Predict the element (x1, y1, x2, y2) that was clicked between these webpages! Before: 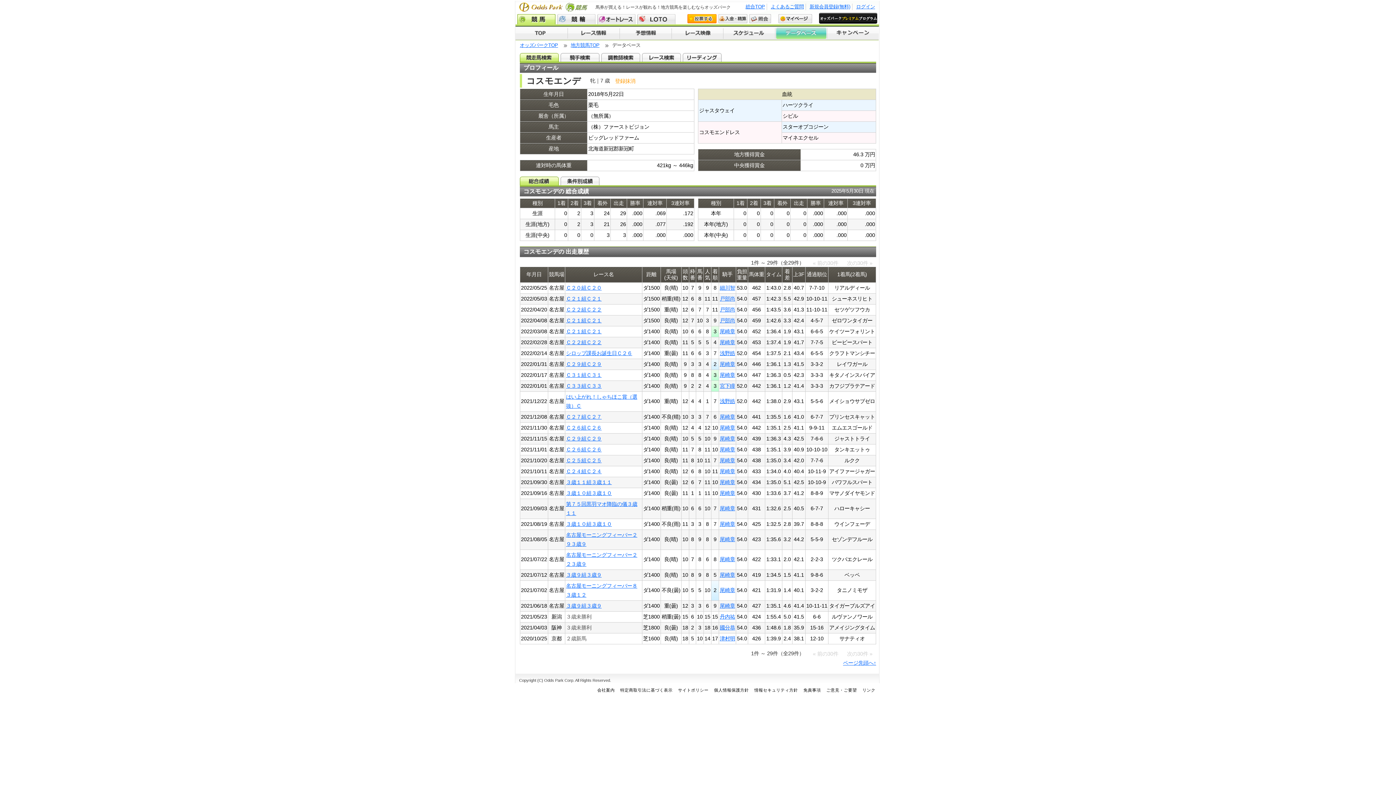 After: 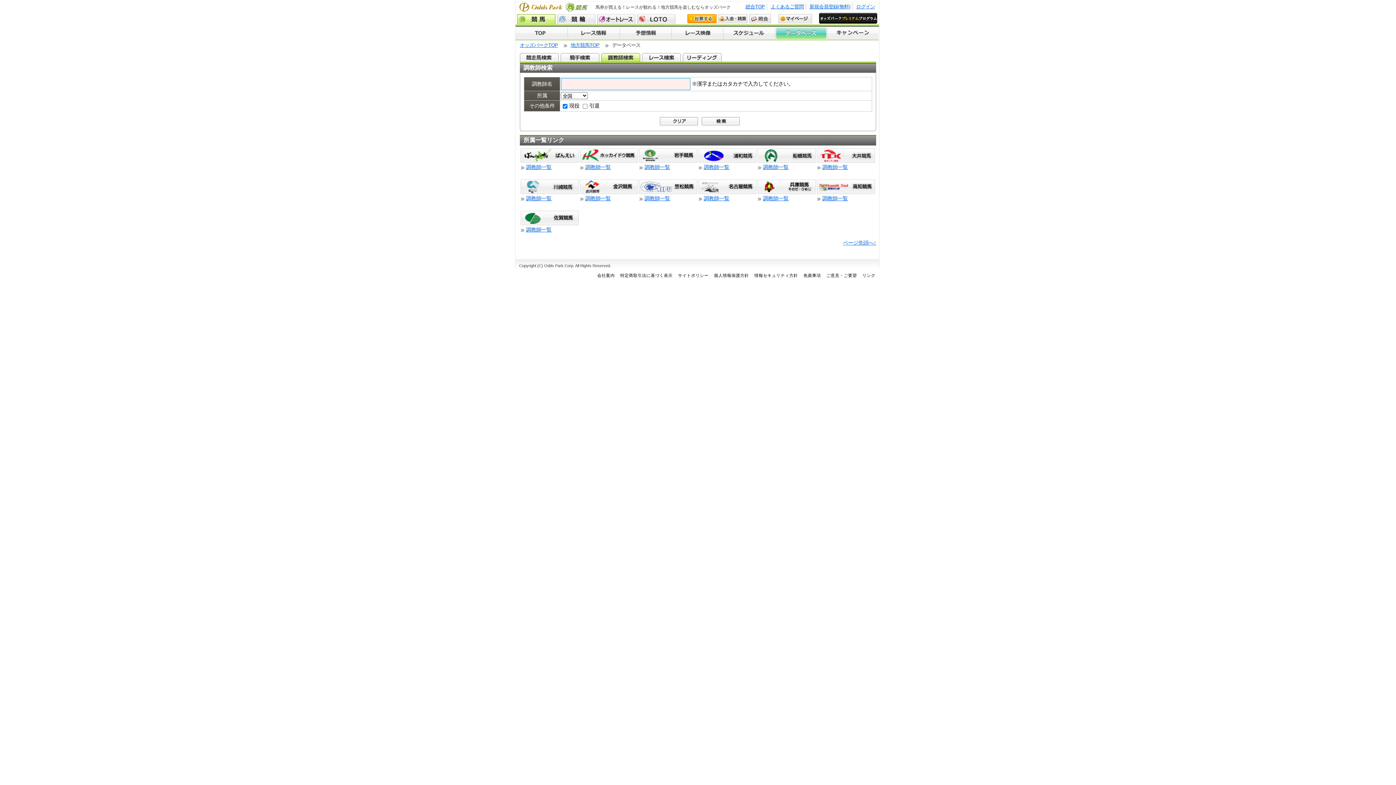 Action: label: 調教師検索 bbox: (601, 53, 640, 61)